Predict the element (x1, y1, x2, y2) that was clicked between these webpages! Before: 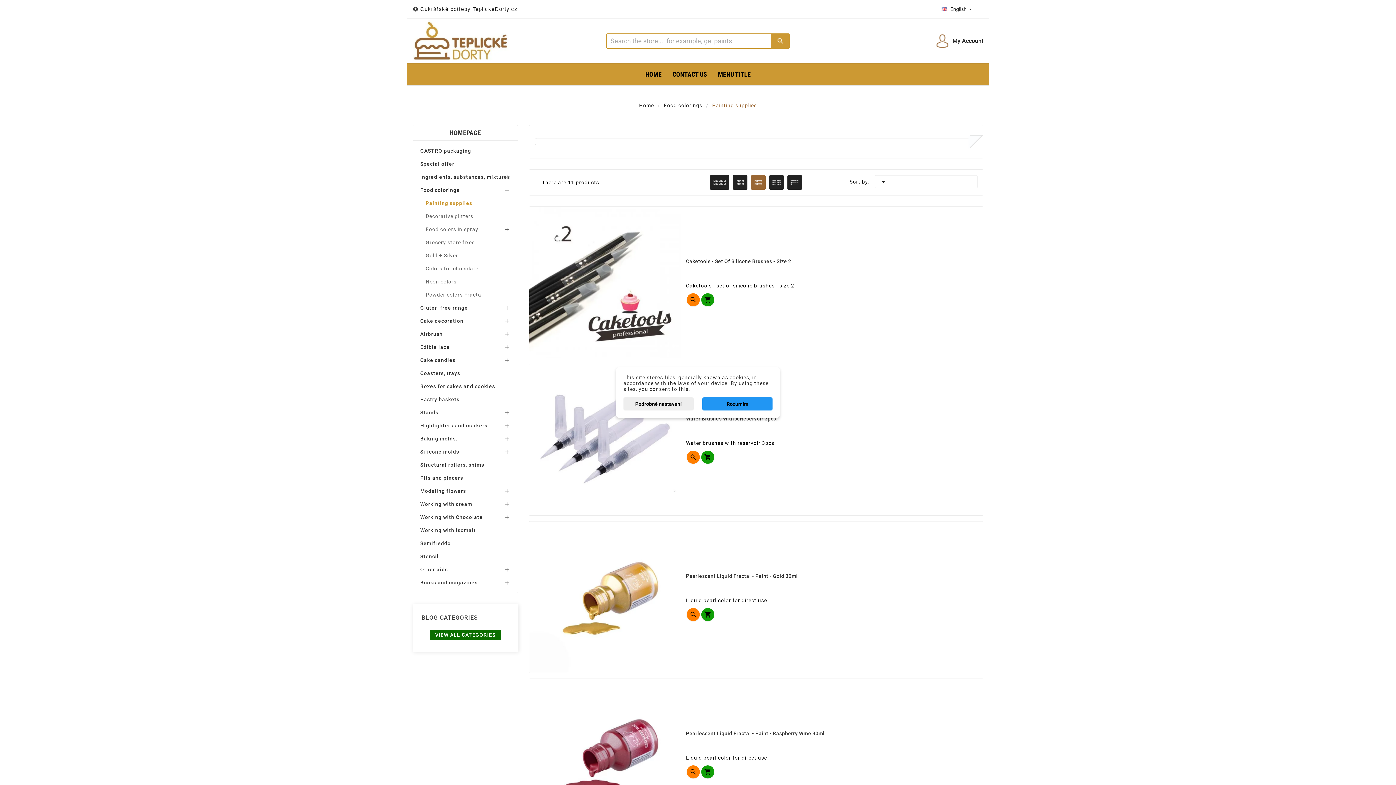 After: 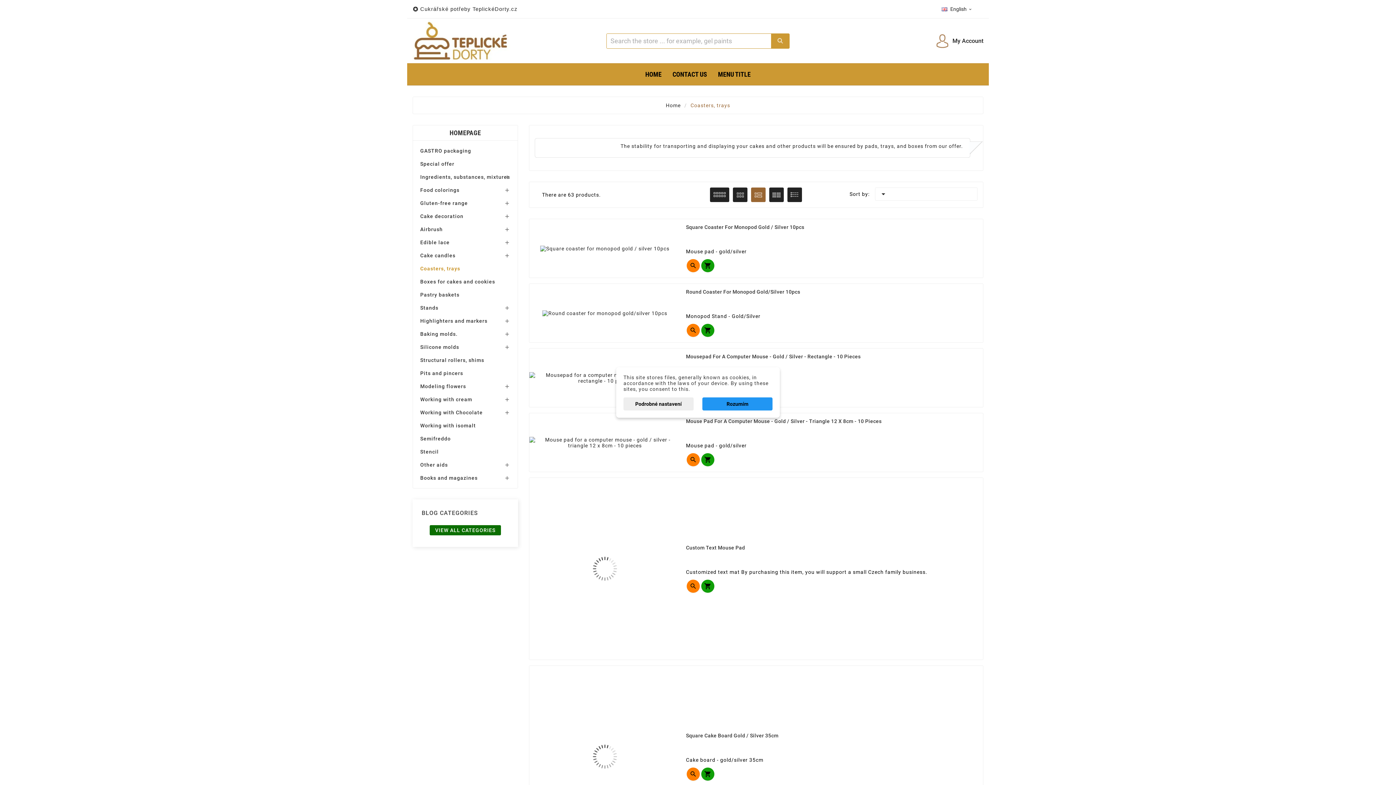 Action: label: Coasters, trays bbox: (420, 366, 510, 380)